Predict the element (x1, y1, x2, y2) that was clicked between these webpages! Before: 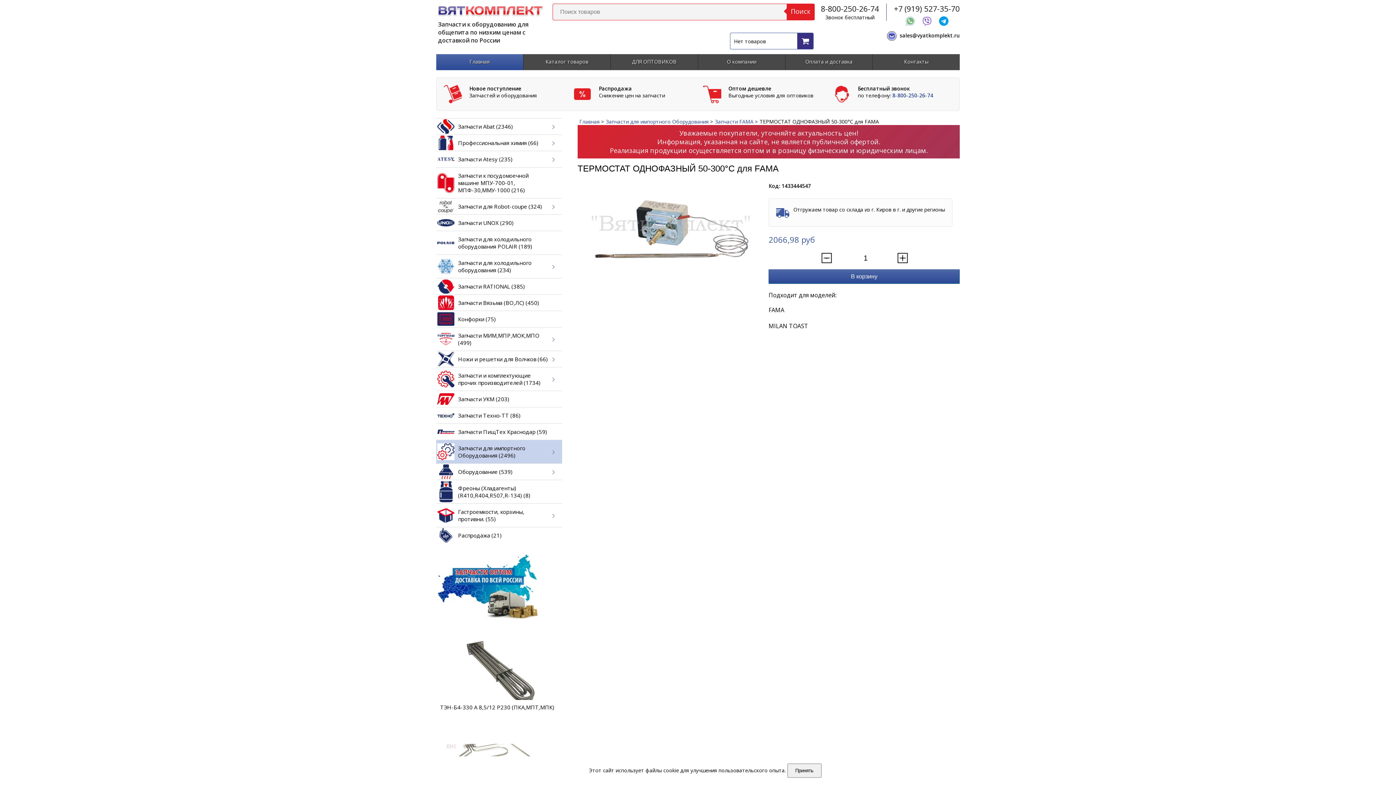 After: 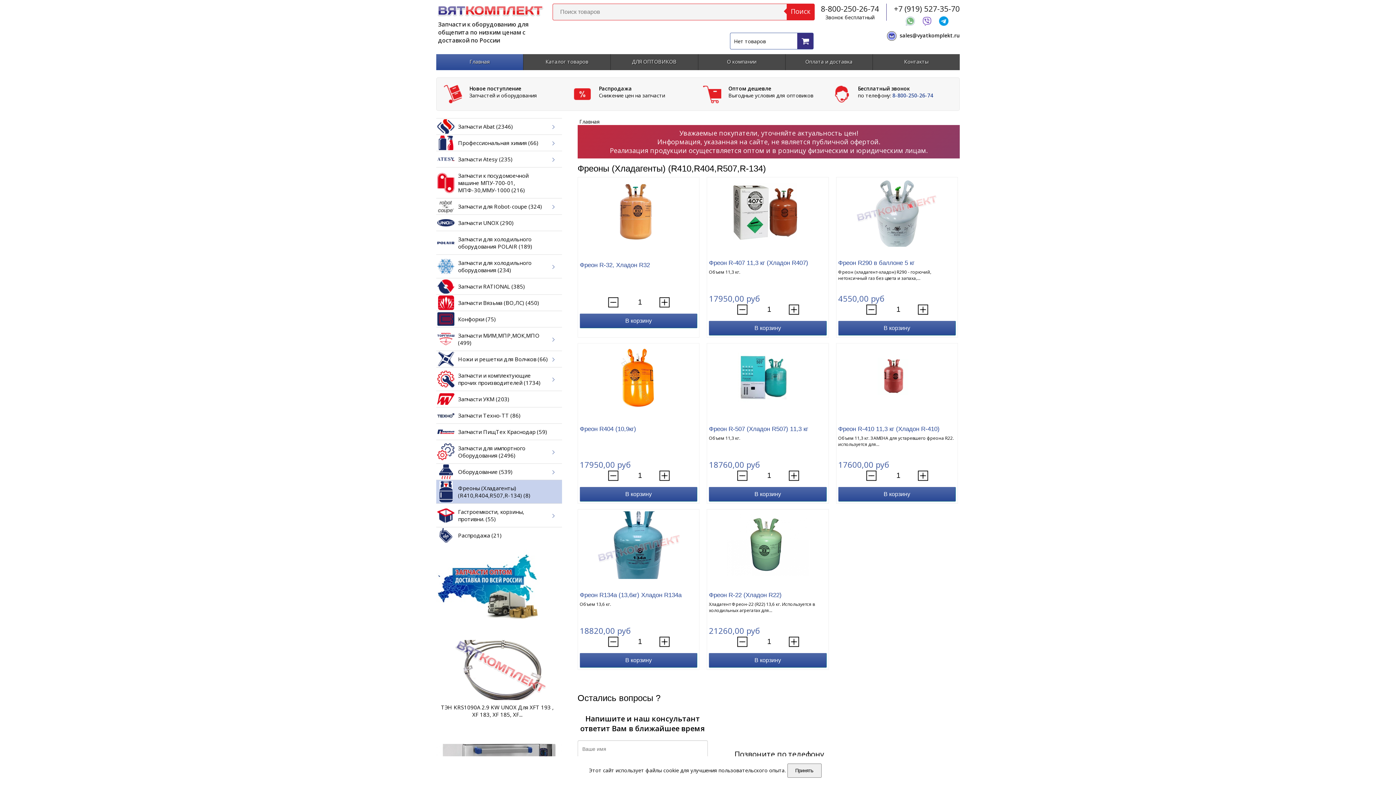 Action: bbox: (436, 480, 562, 503) label: Фреоны (Хладагенты) (R410,R404,R507,R-134) (8)